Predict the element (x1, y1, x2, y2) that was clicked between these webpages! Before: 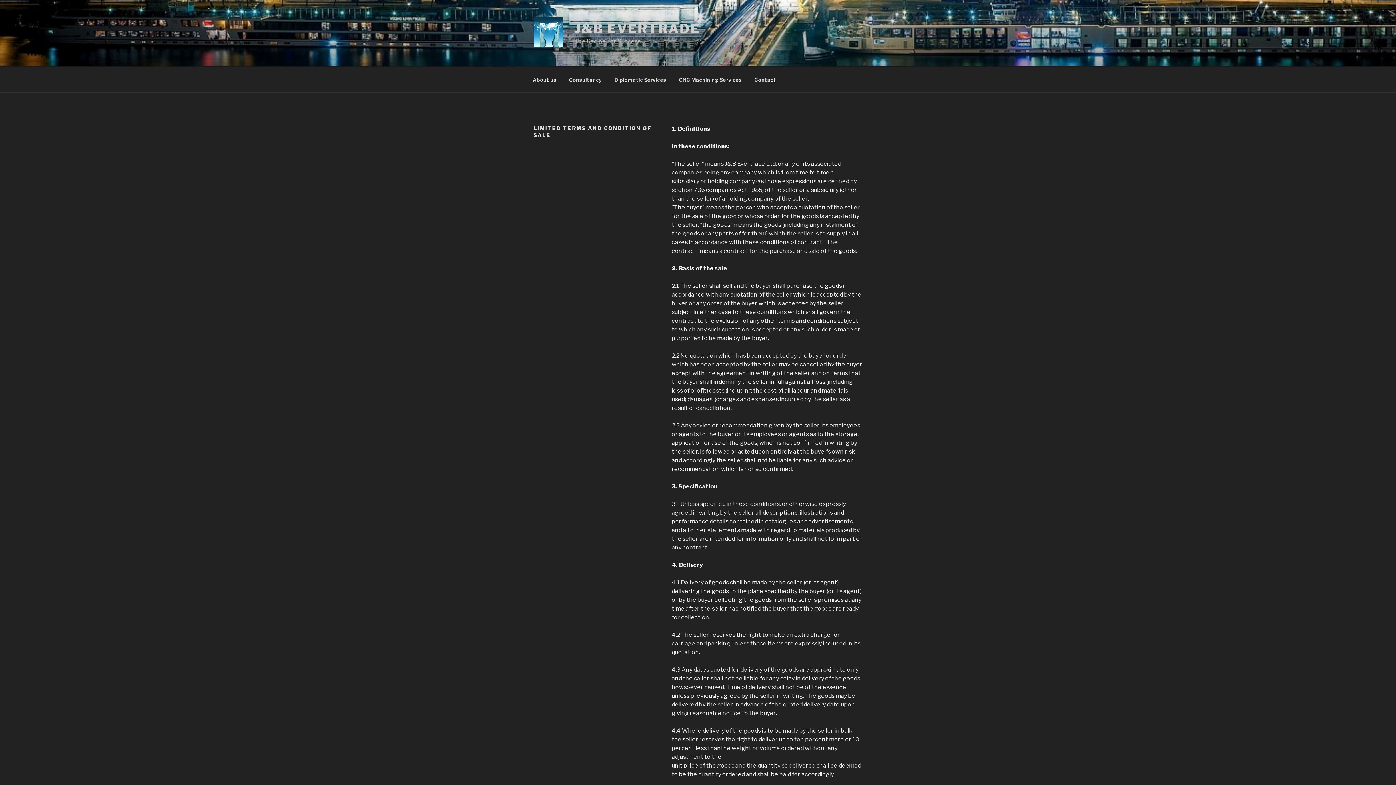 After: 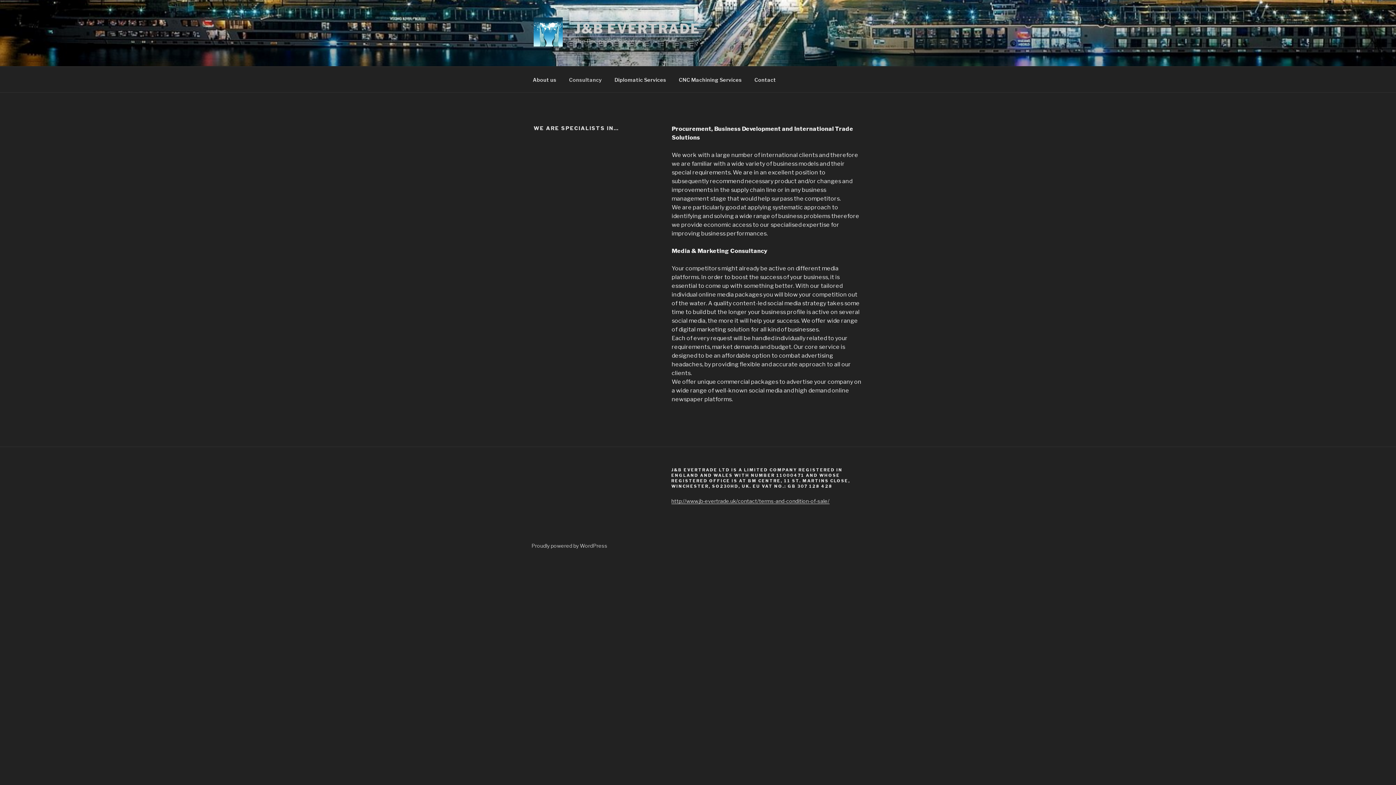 Action: label: Consultancy bbox: (562, 70, 608, 88)